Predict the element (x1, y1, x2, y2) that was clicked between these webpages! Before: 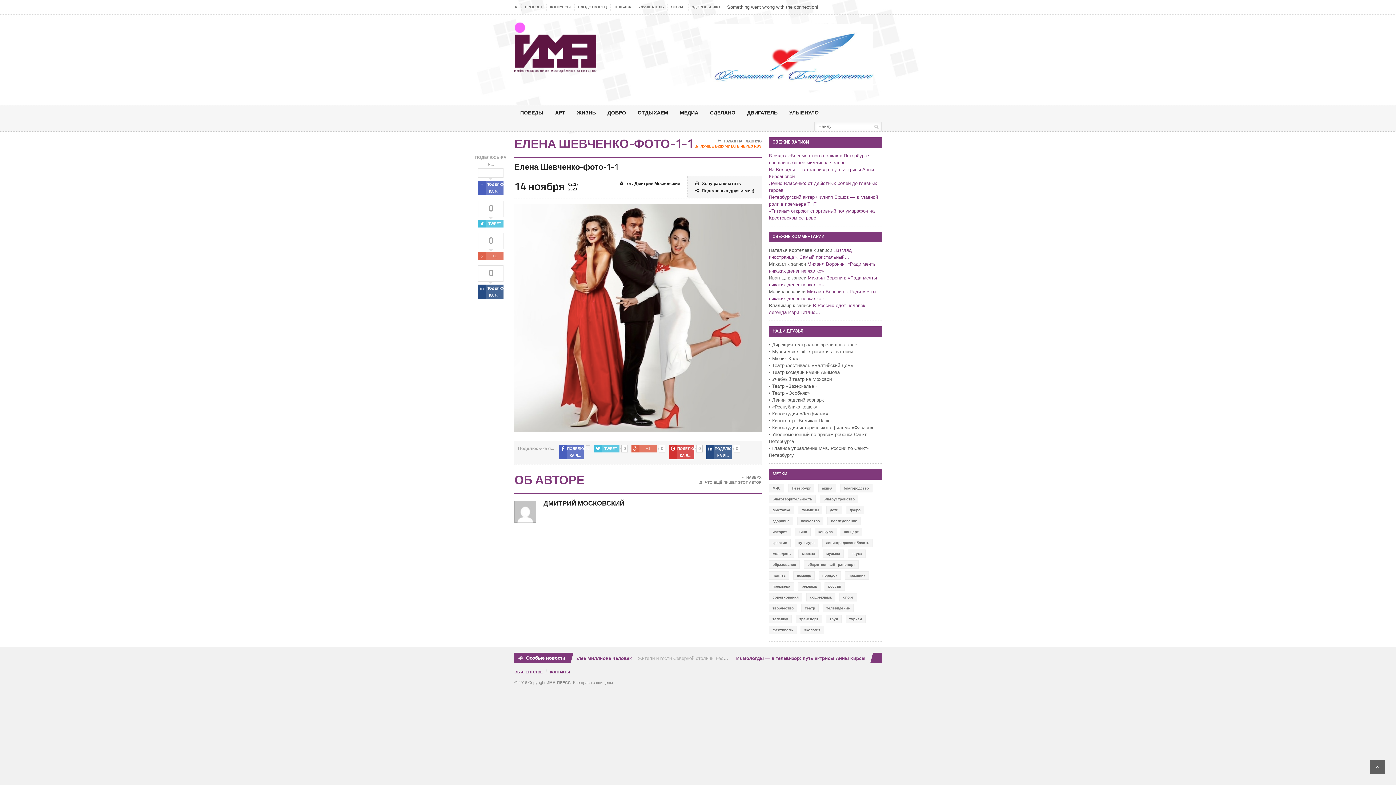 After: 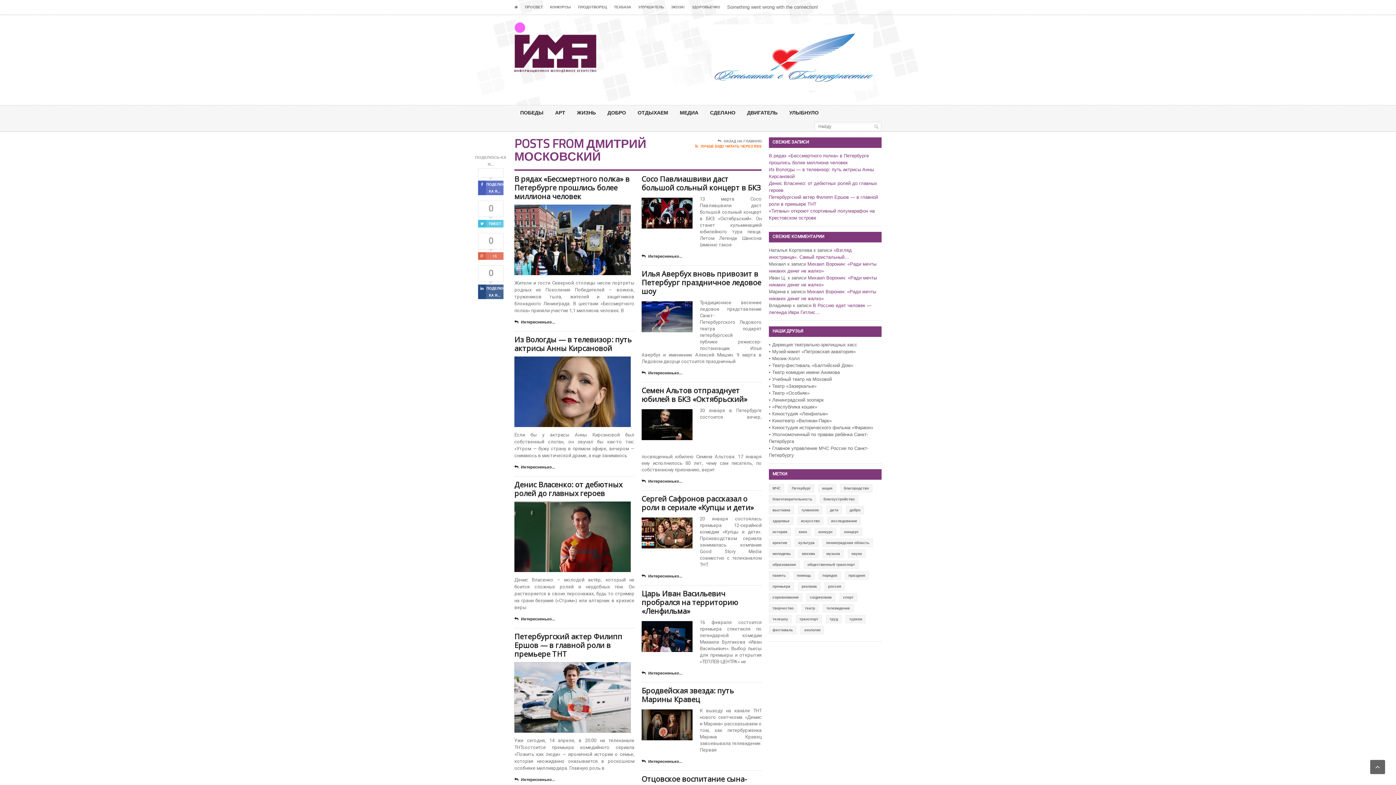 Action: bbox: (620, 179, 680, 187) label:  от: Дмитрий Московский